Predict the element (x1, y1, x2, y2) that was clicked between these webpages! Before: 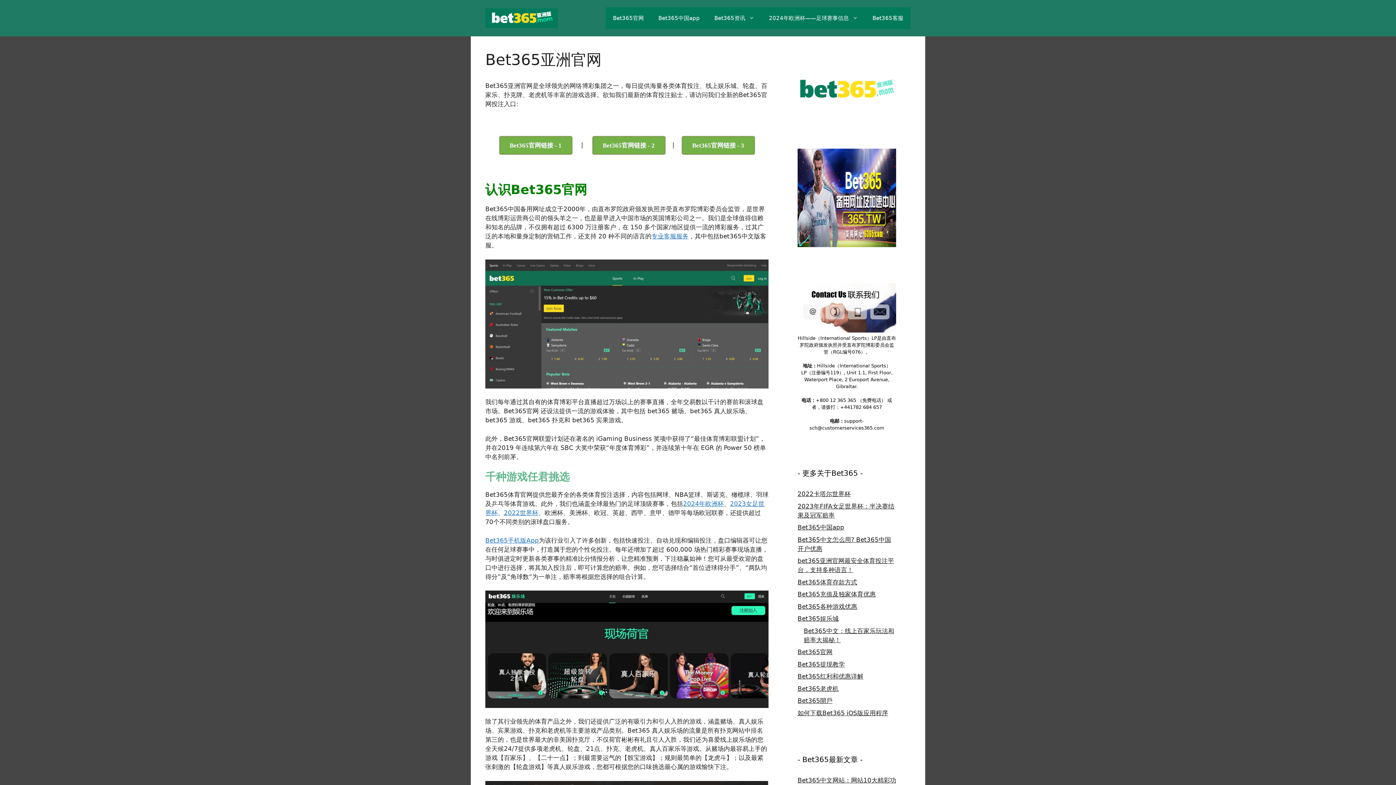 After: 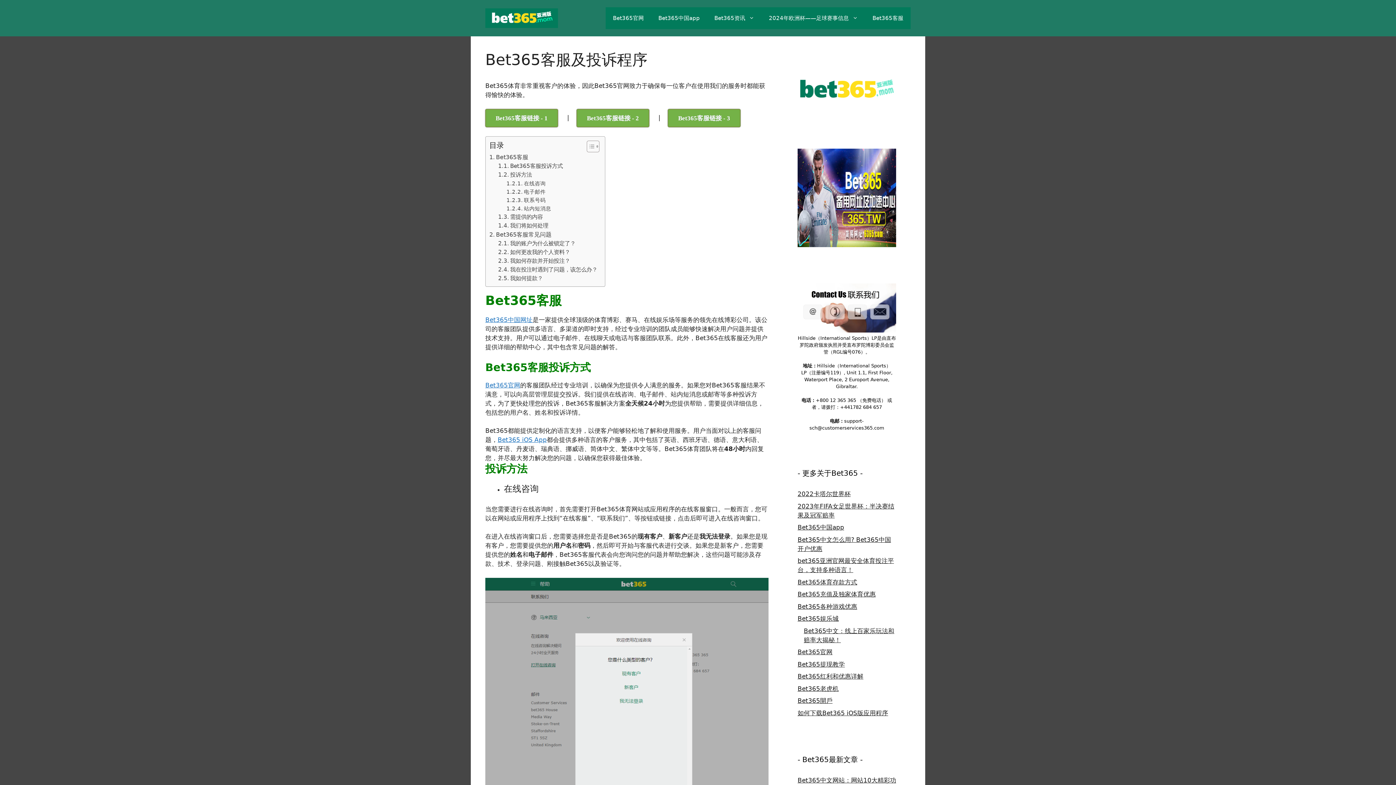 Action: label: Bet365客服 bbox: (865, 7, 910, 29)